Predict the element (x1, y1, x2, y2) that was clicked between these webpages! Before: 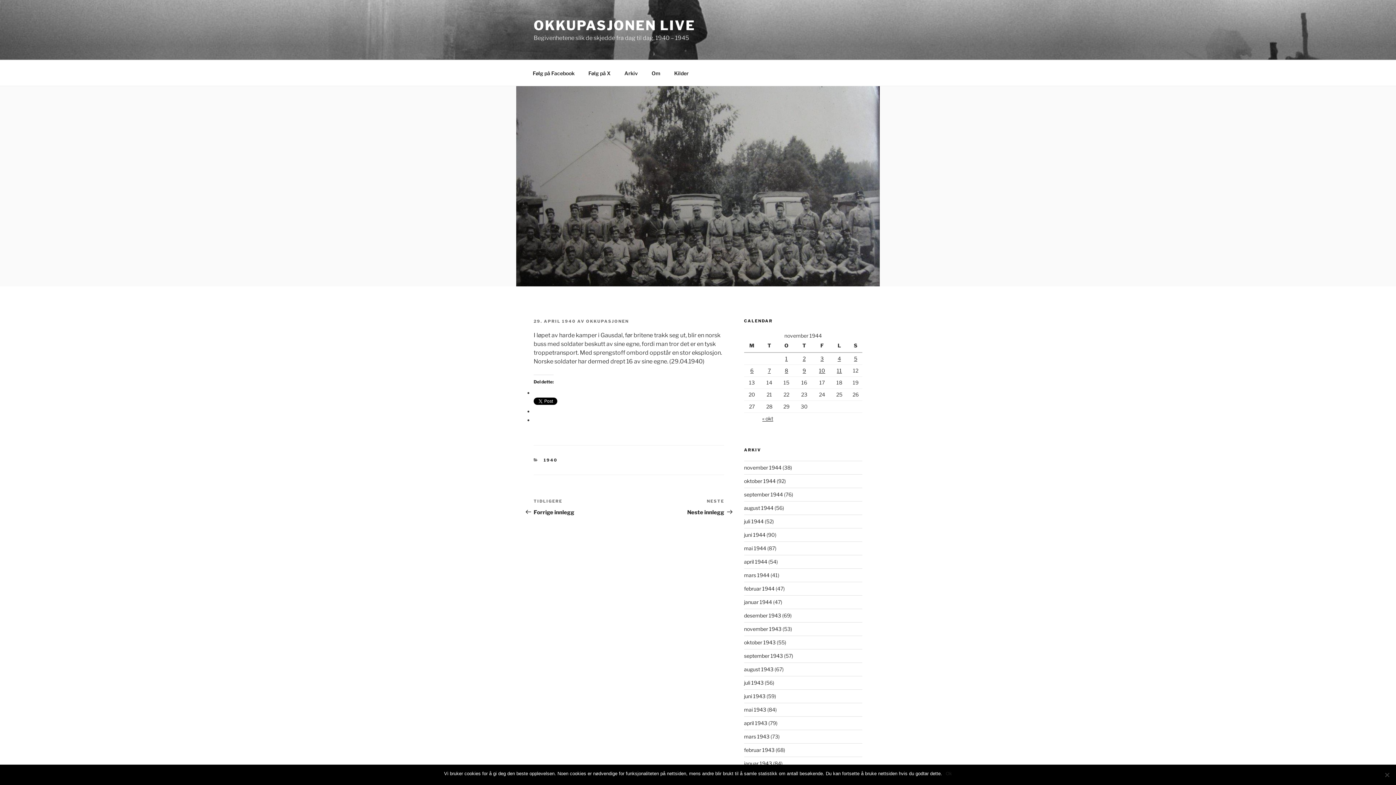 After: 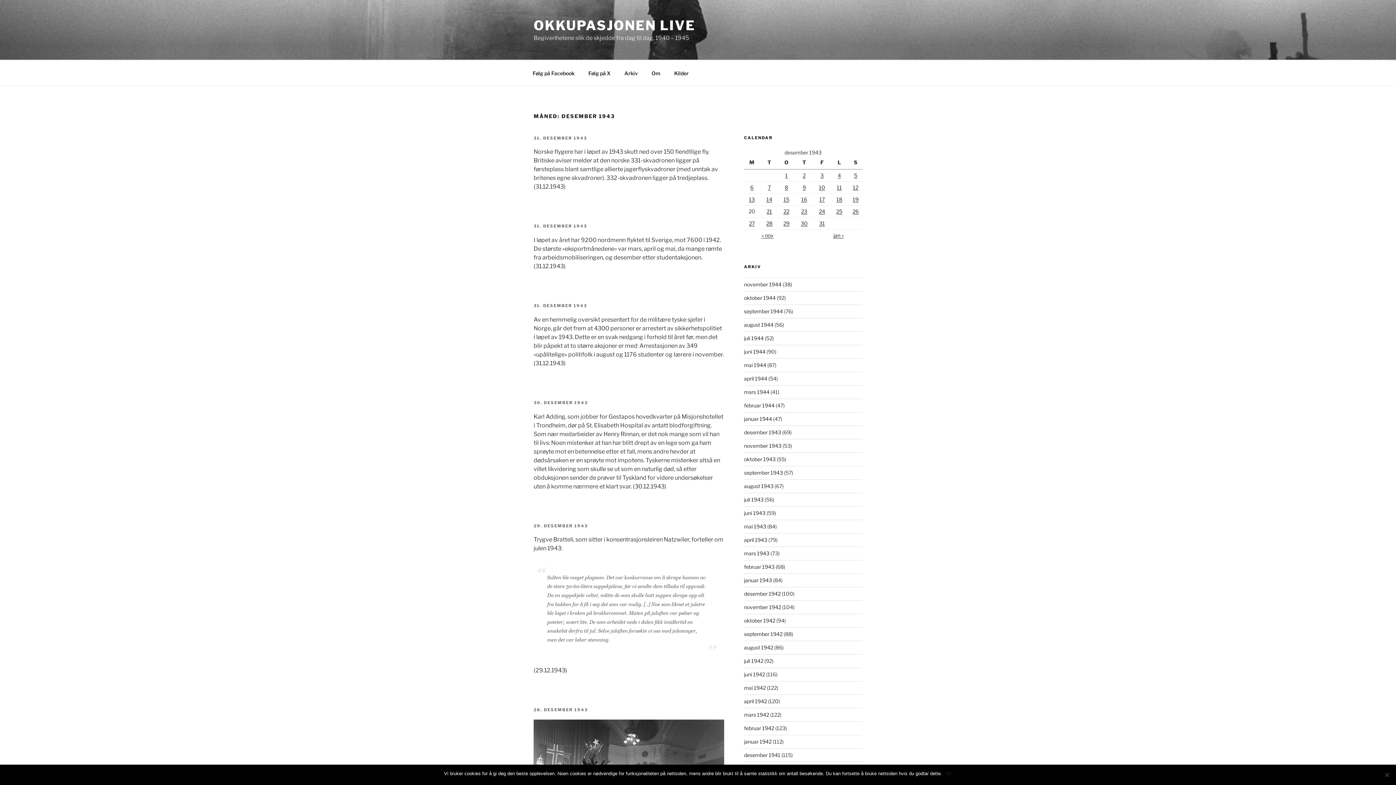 Action: label: desember 1943 bbox: (744, 612, 781, 618)